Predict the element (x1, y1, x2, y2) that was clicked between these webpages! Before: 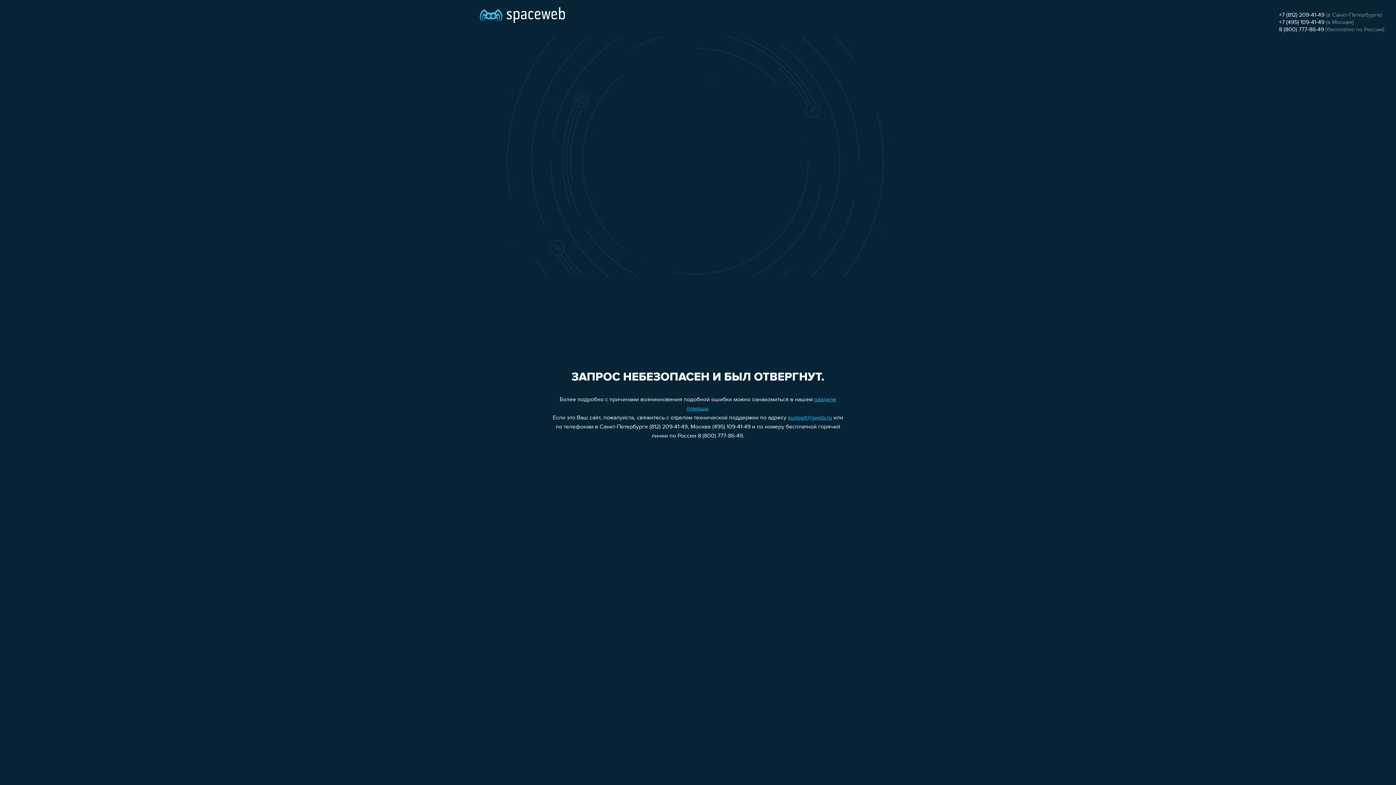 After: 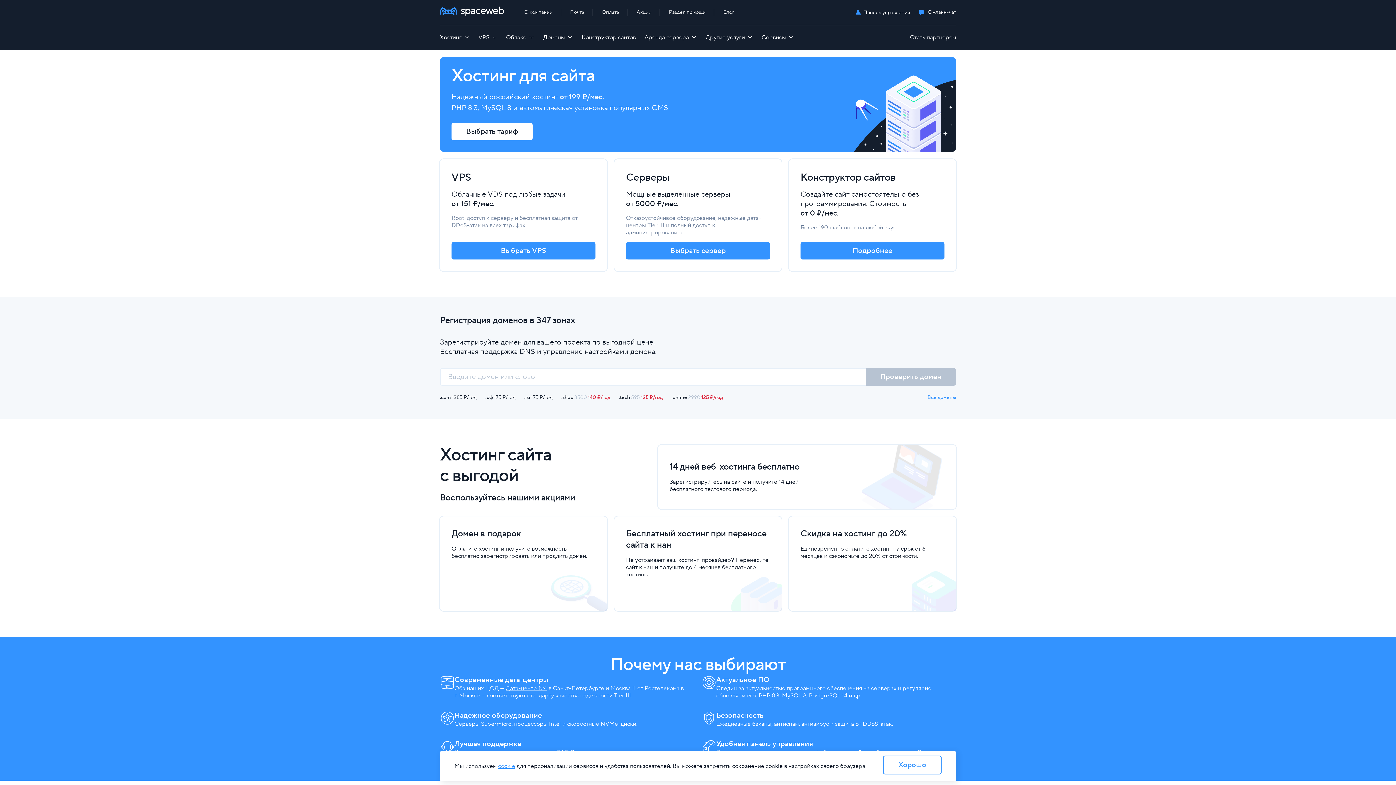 Action: bbox: (480, 0, 565, 25)